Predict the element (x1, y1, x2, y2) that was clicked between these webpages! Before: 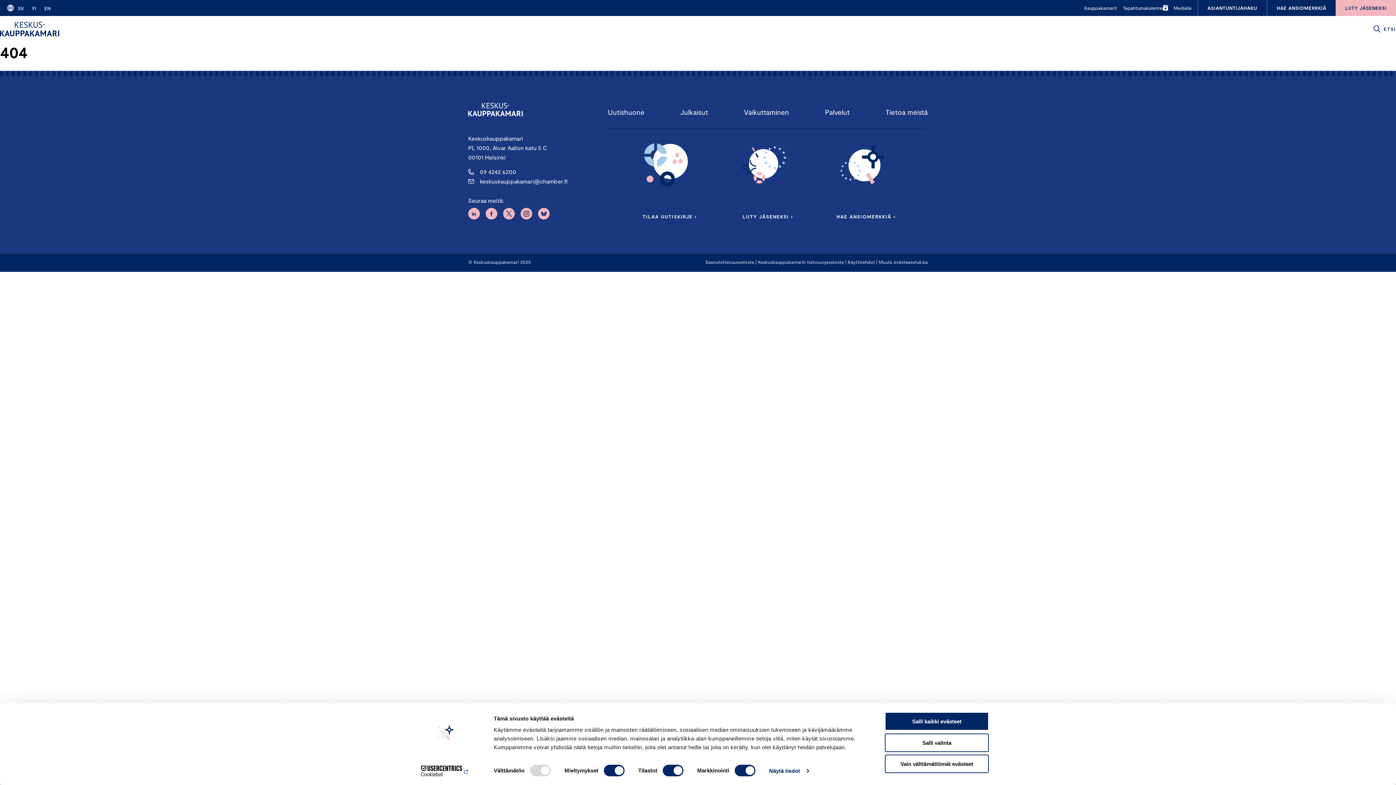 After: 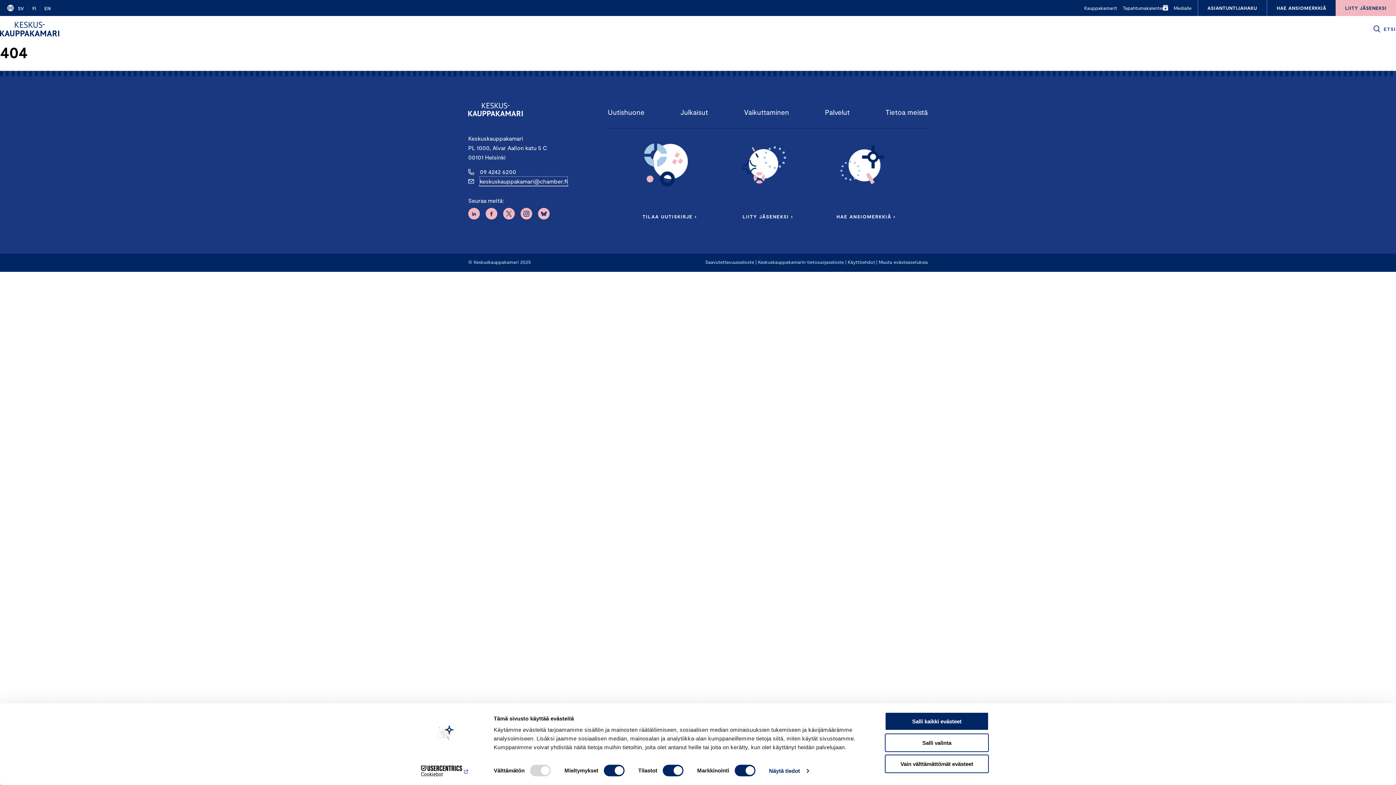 Action: label: keskuskauppakamari@chamber.fi bbox: (480, 176, 567, 186)